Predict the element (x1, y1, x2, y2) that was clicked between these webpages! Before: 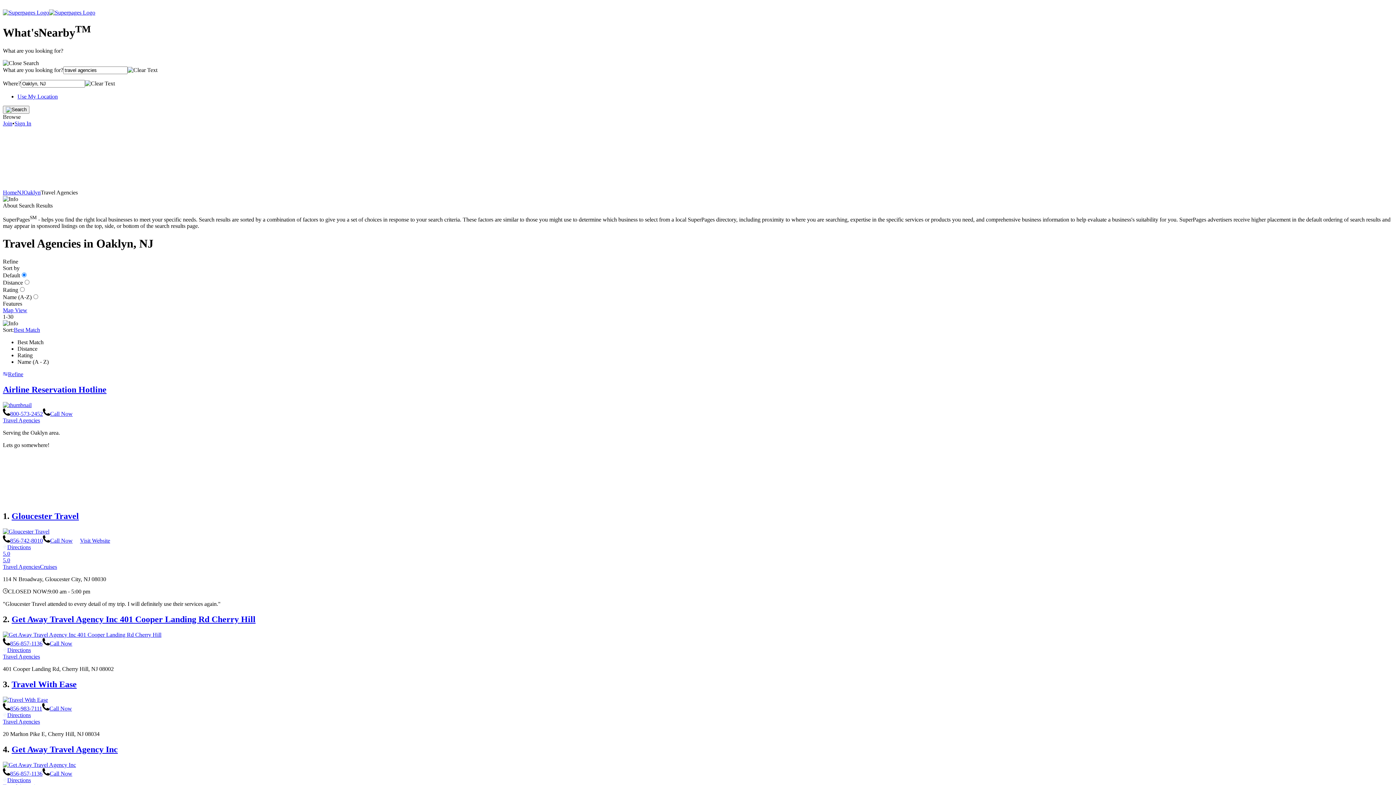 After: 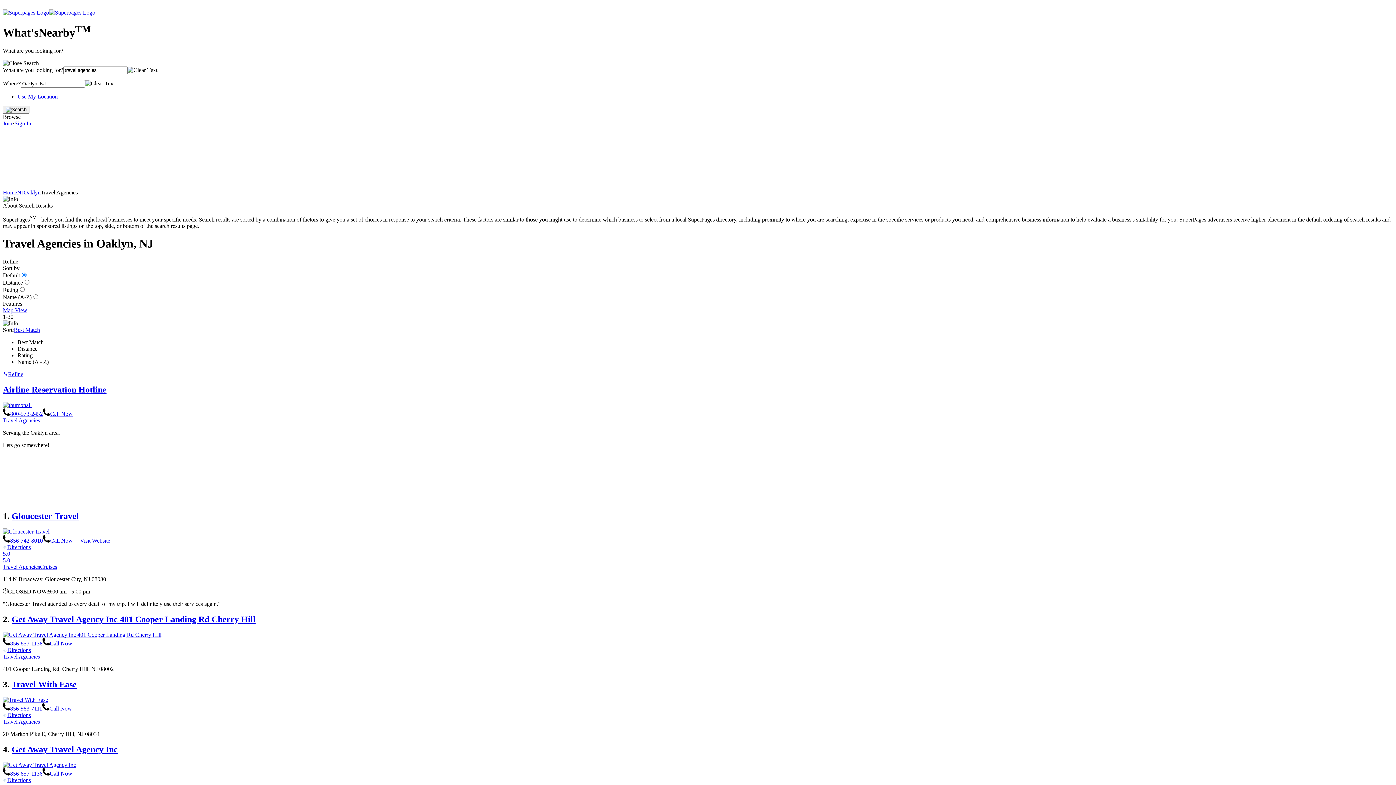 Action: label: 856-857-1136Call Now bbox: (2, 770, 72, 777)